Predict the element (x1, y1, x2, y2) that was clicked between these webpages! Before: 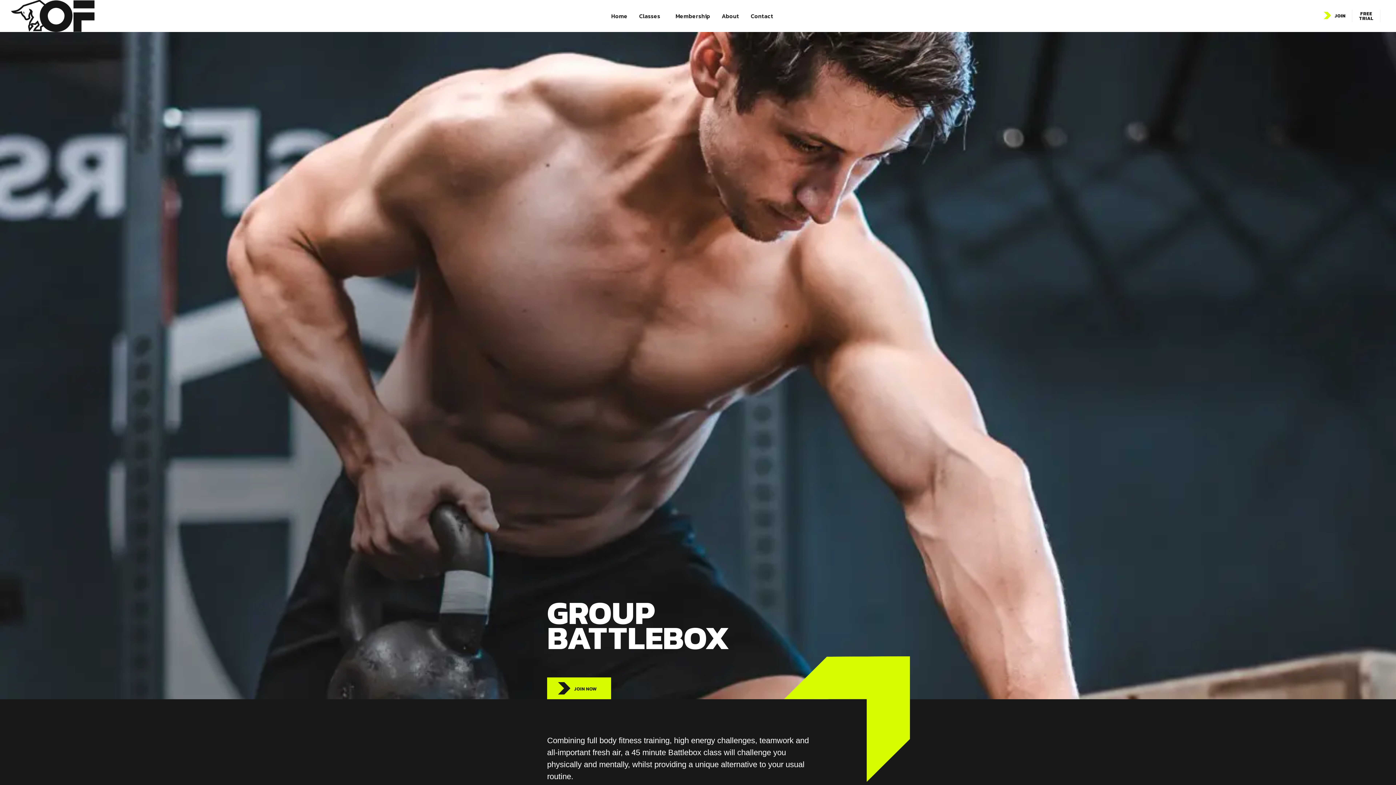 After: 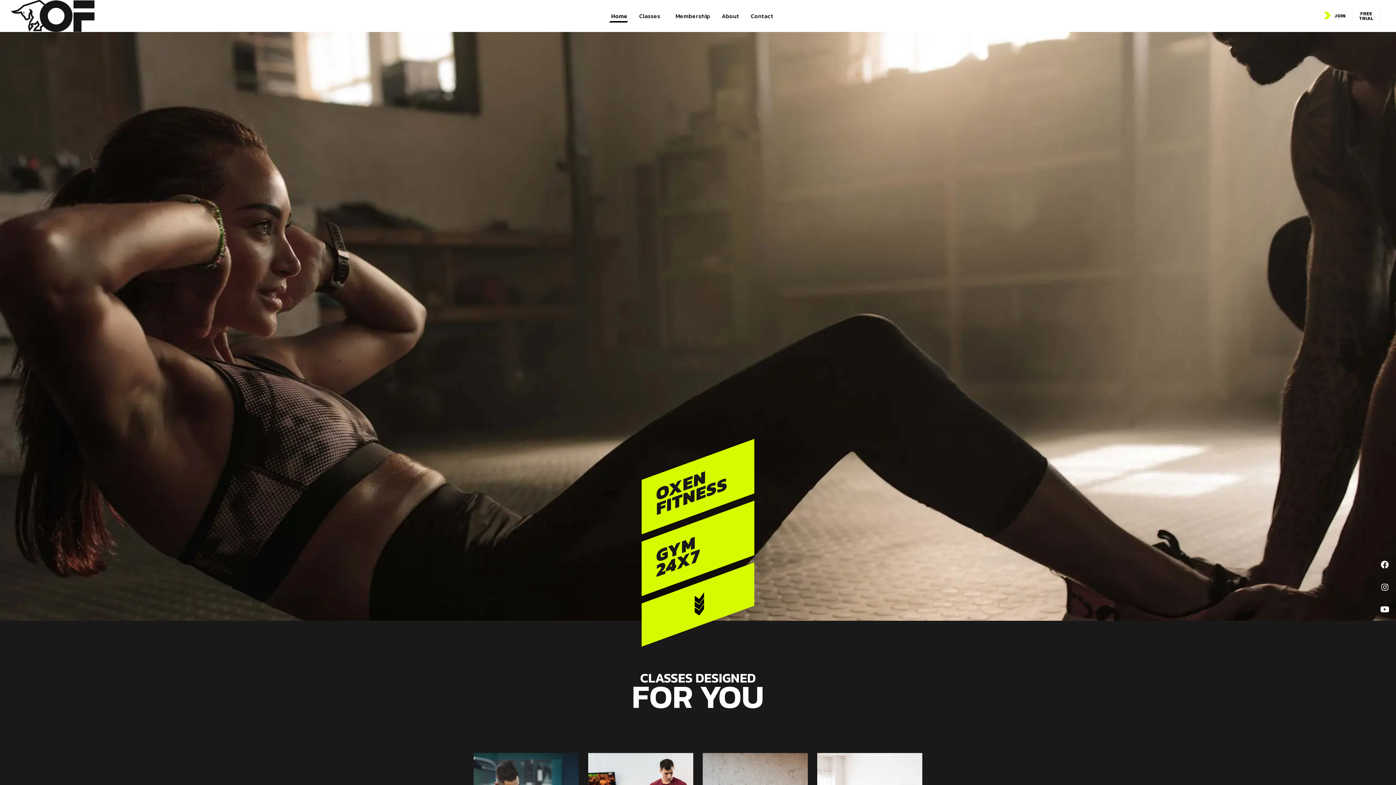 Action: bbox: (610, 9, 628, 22) label: Home